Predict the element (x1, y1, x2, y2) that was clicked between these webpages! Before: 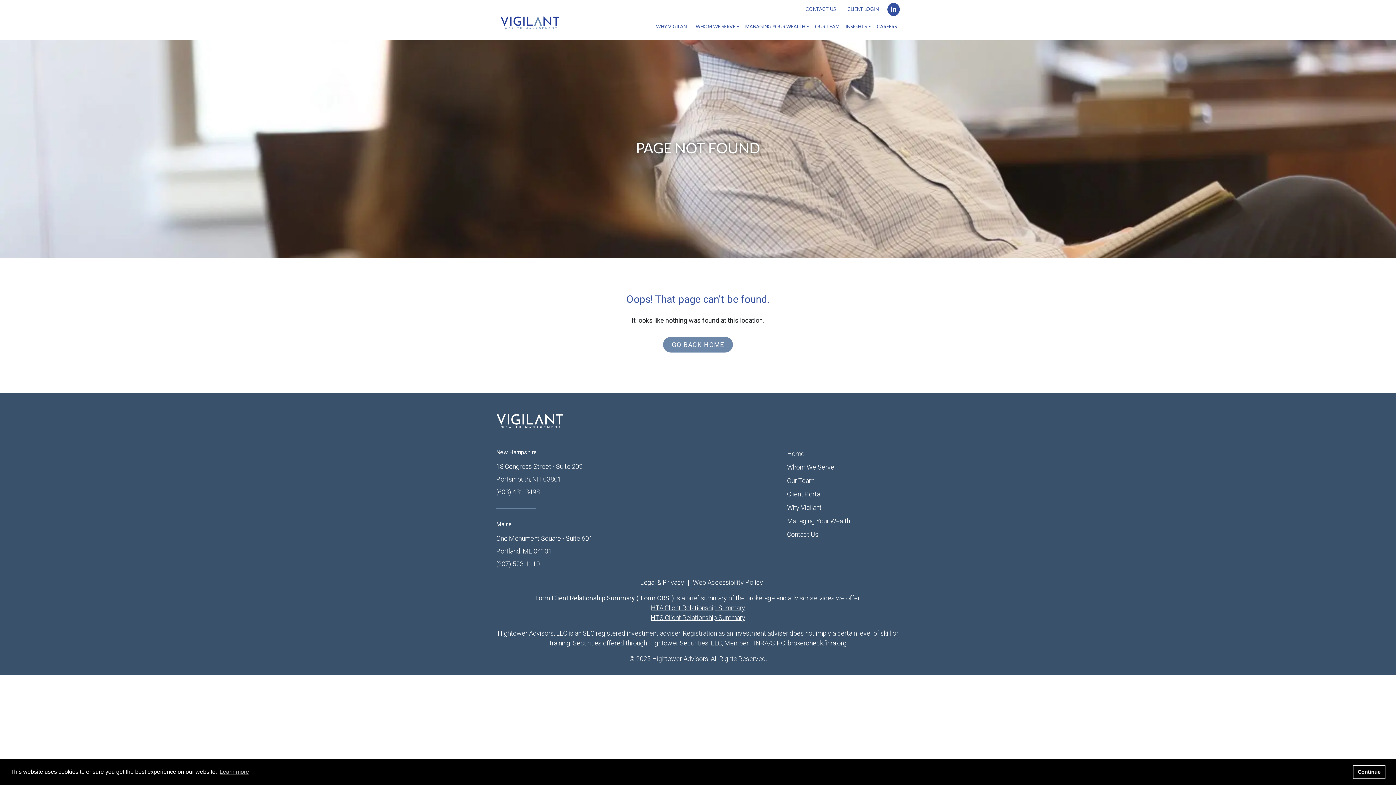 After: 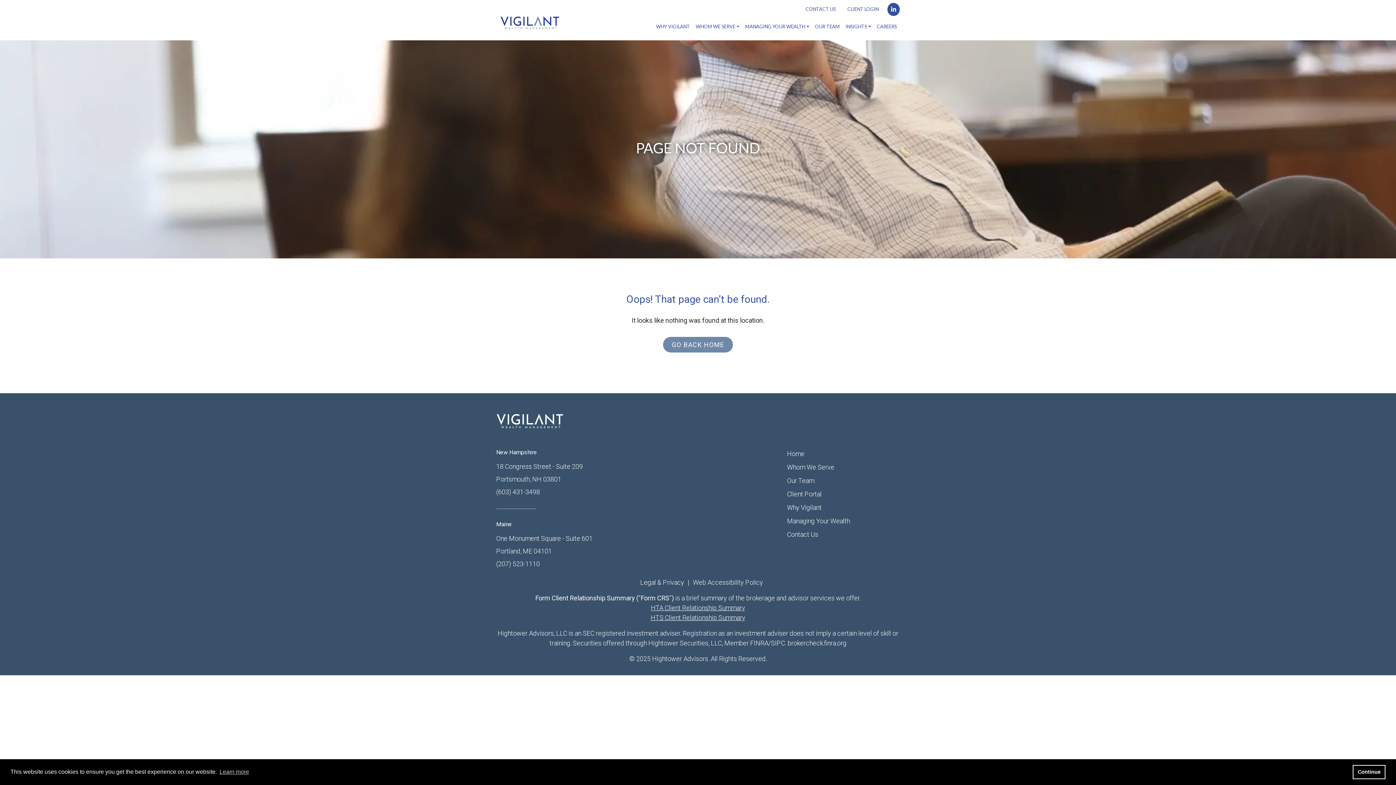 Action: bbox: (651, 604, 745, 611) label: HTA Client Relationship Summary